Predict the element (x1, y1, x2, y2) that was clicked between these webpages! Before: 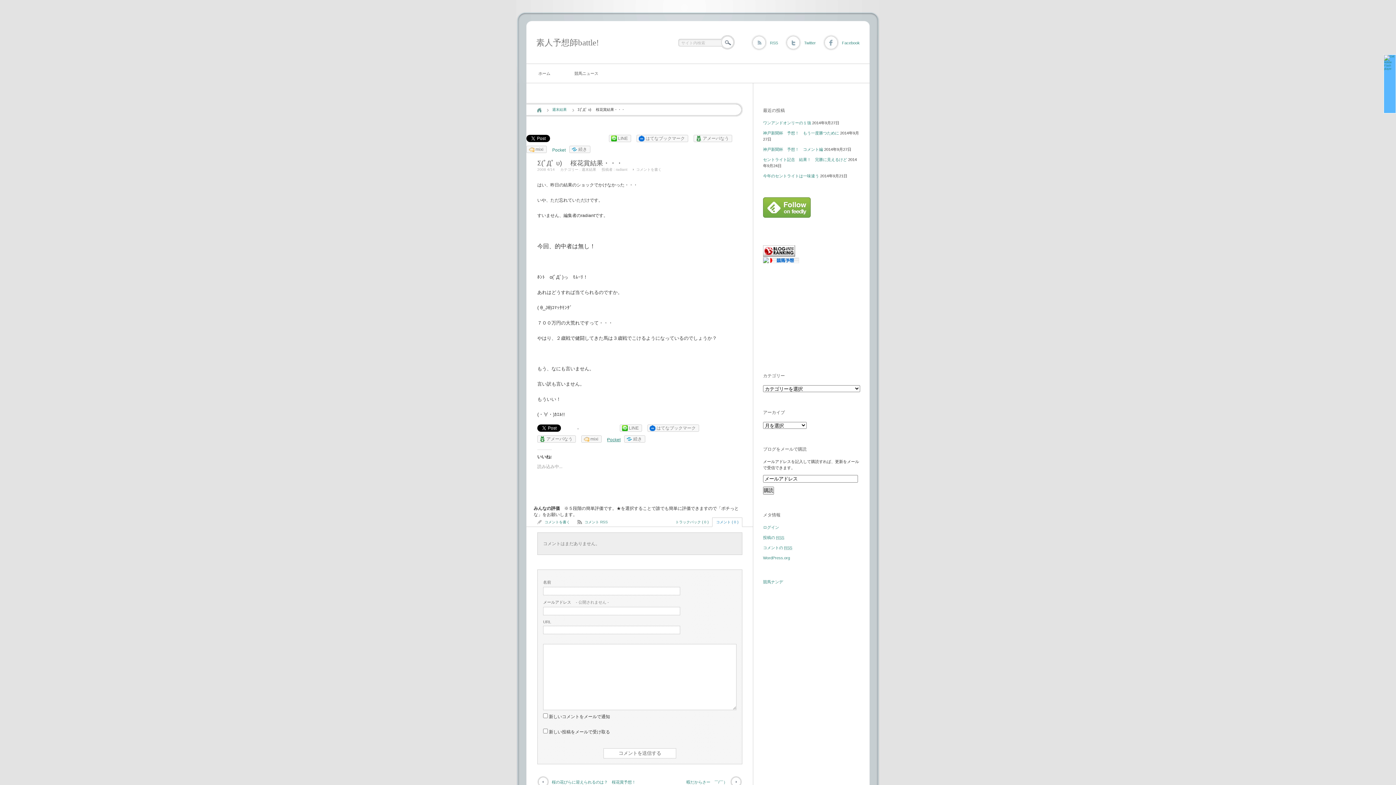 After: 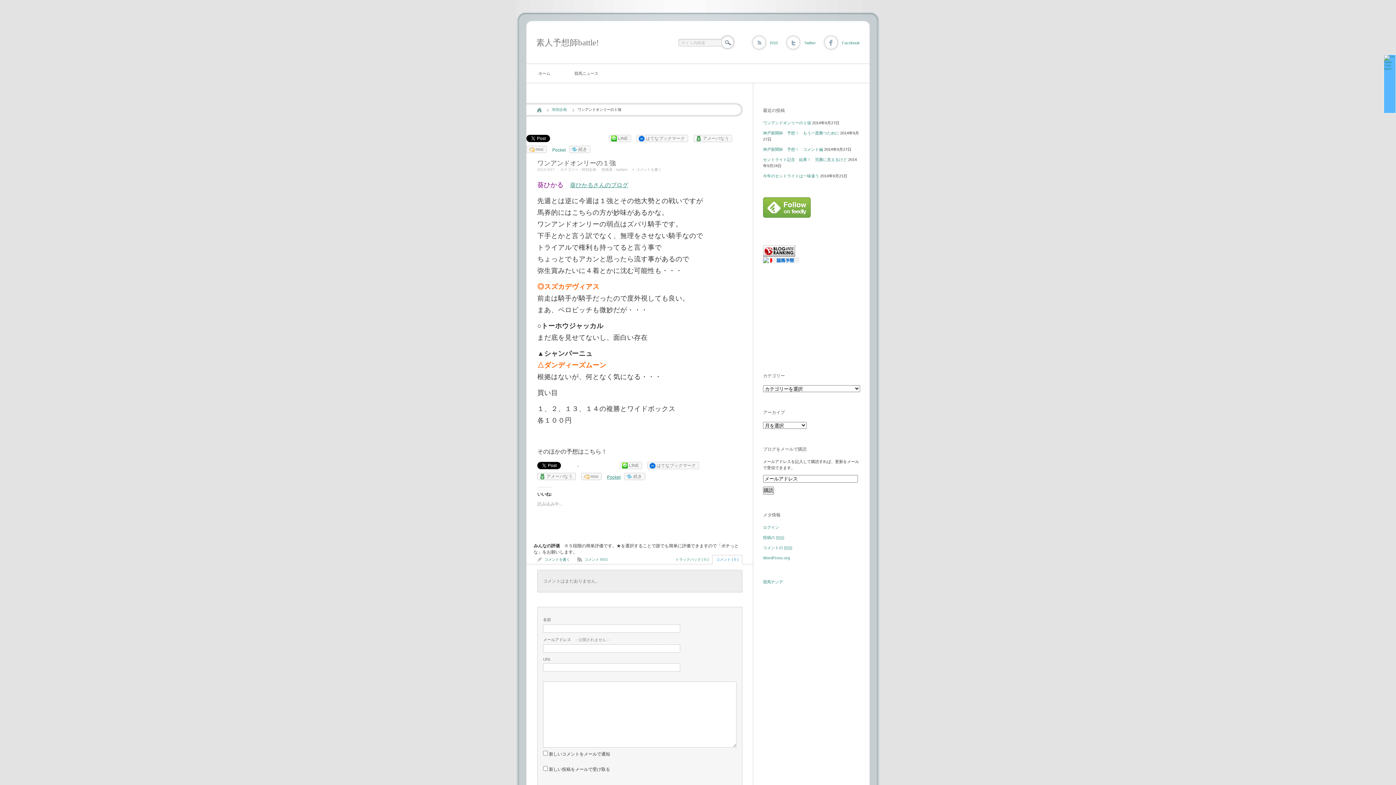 Action: bbox: (763, 120, 811, 125) label: ワンアンドオンリーの１強